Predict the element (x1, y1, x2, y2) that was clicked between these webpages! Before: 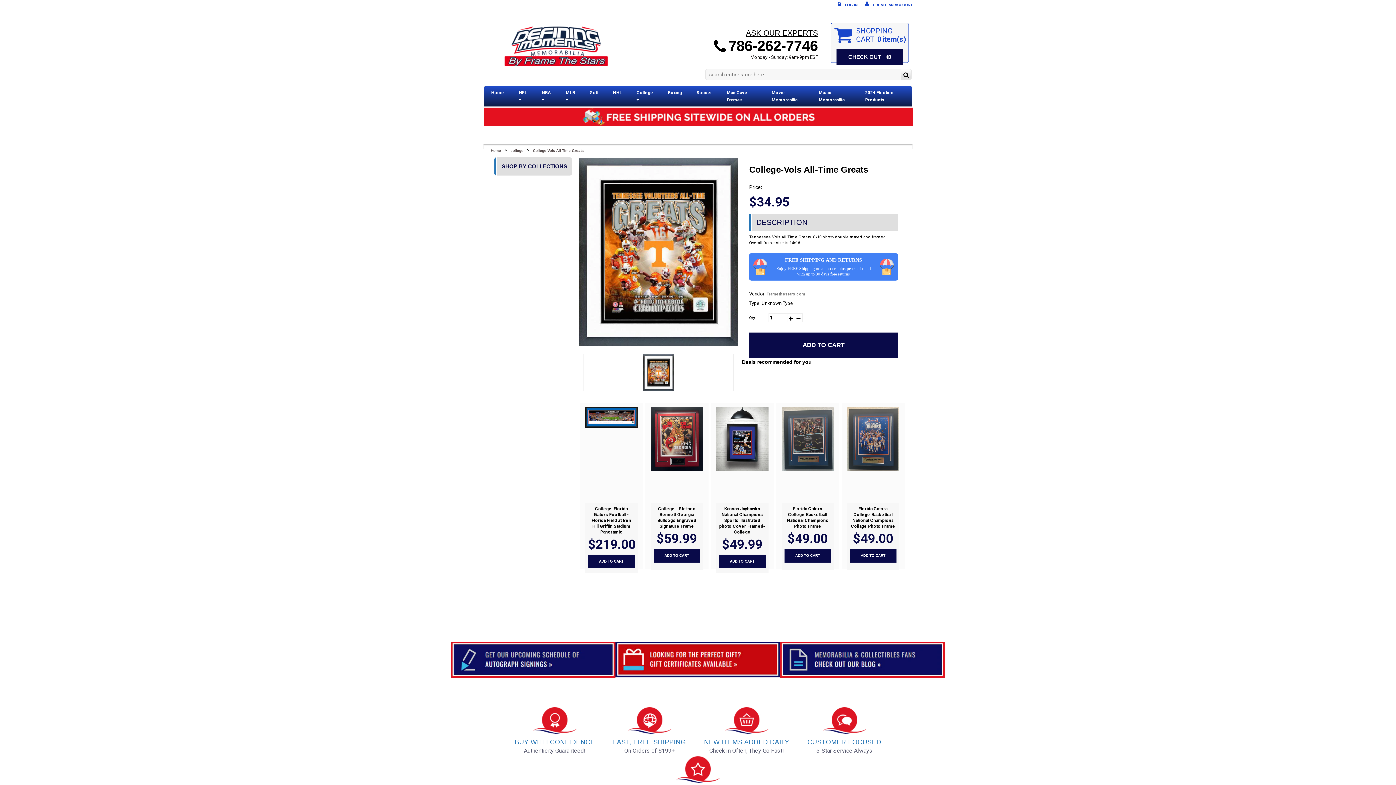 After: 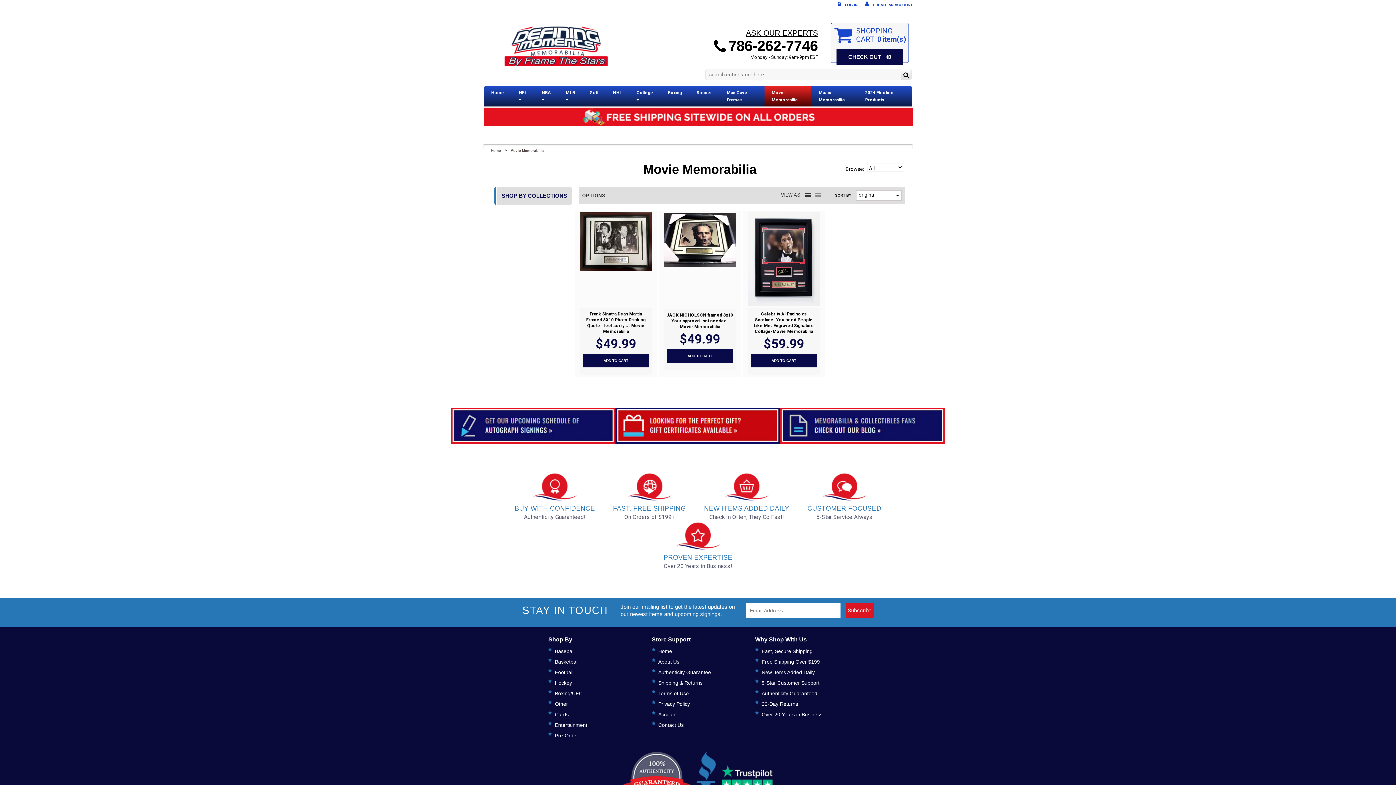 Action: bbox: (764, 86, 811, 106) label: Movie Memorabilia